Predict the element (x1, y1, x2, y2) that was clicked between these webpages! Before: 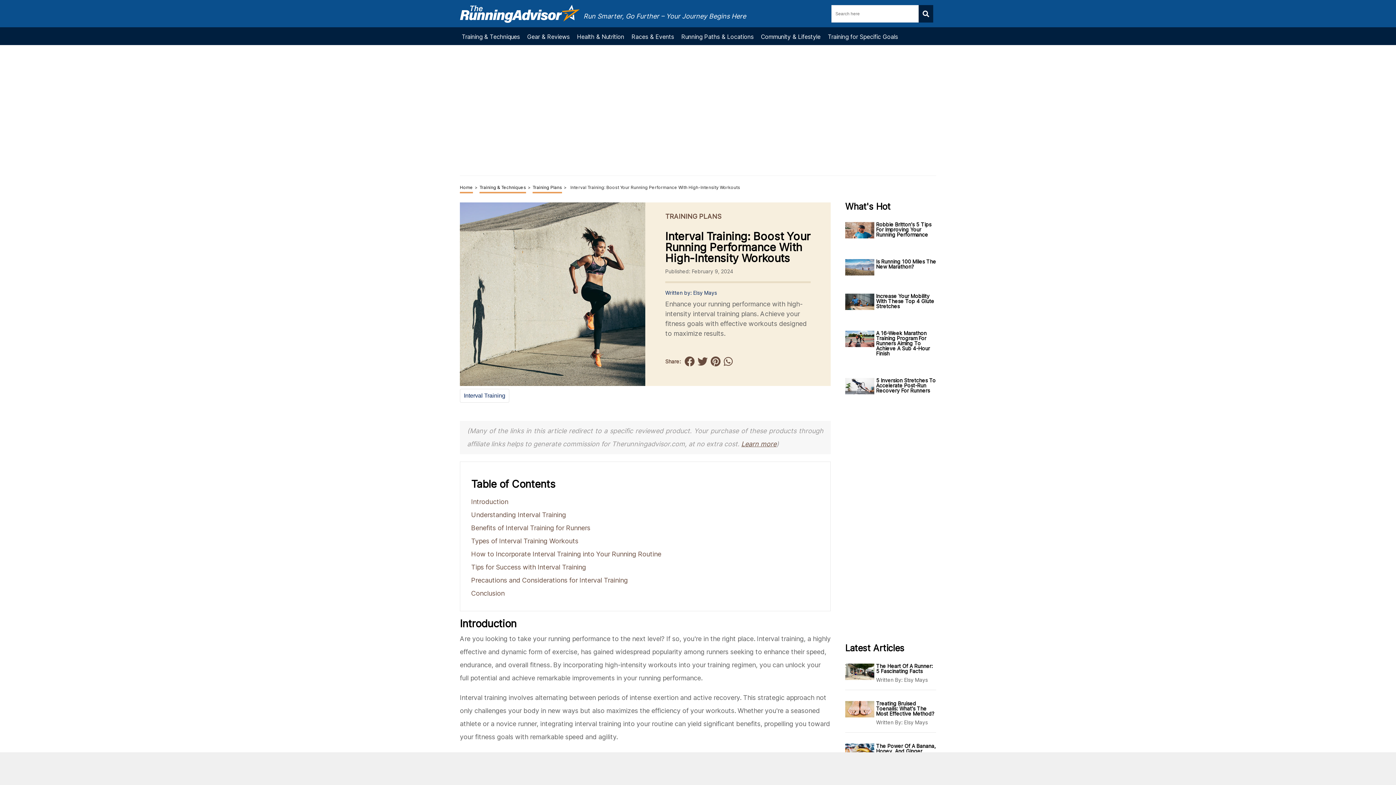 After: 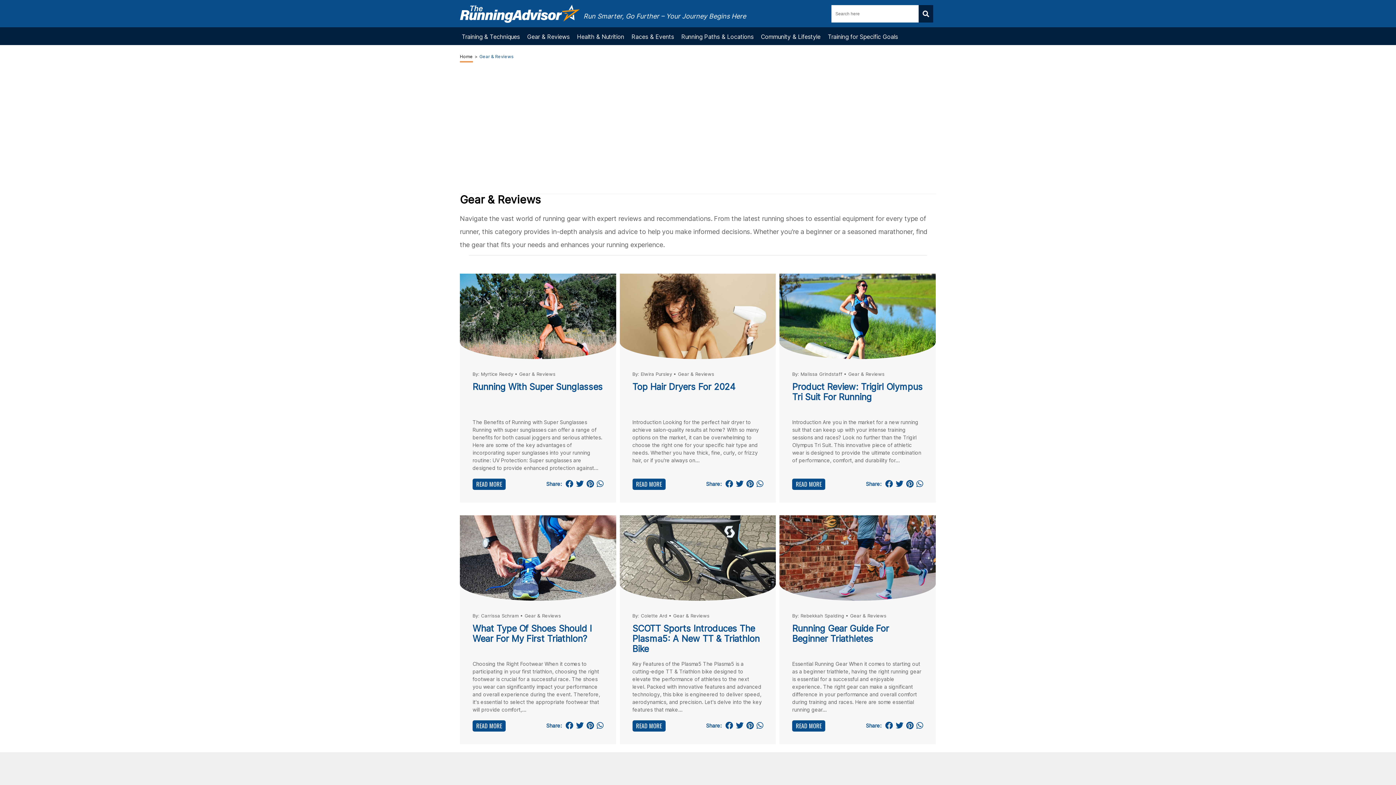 Action: label: Gear & Reviews bbox: (527, 32, 569, 39)